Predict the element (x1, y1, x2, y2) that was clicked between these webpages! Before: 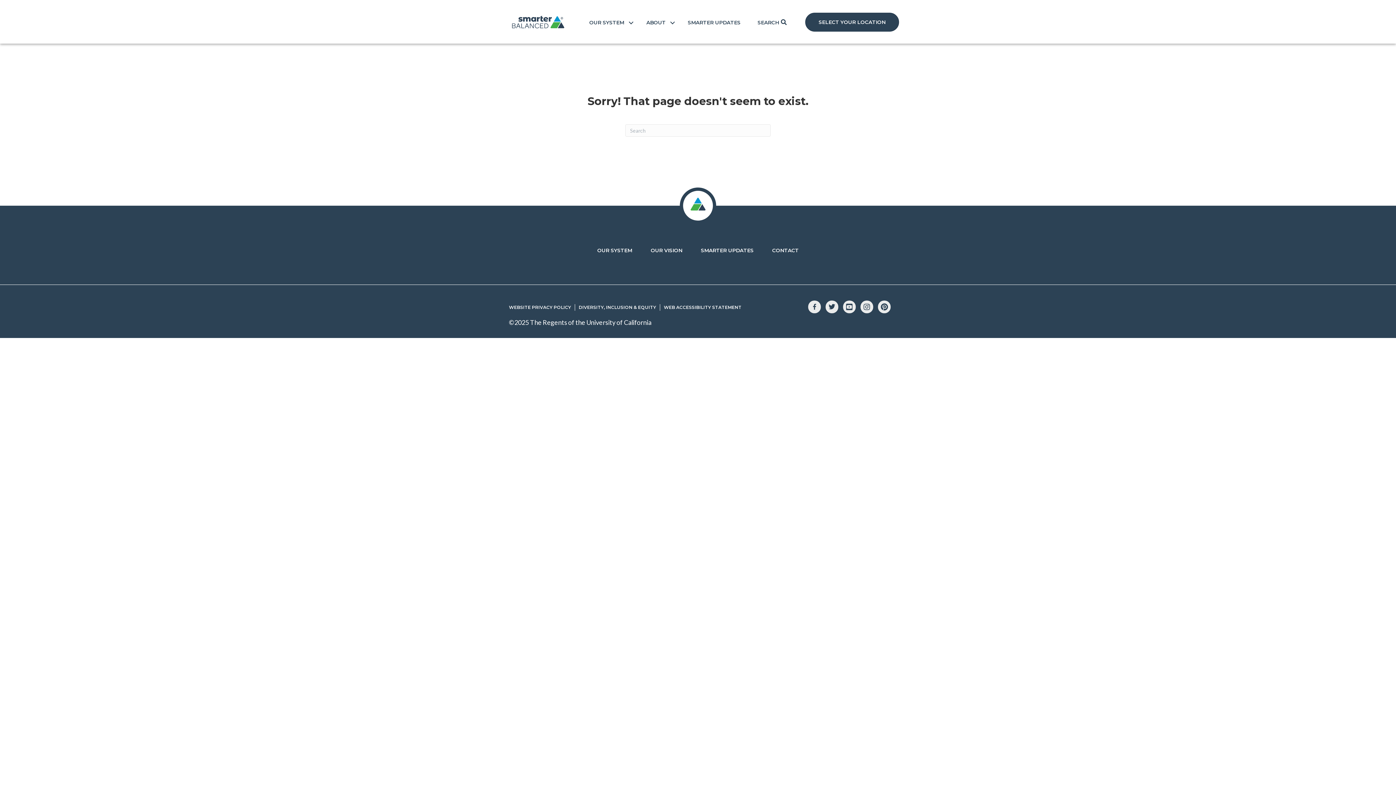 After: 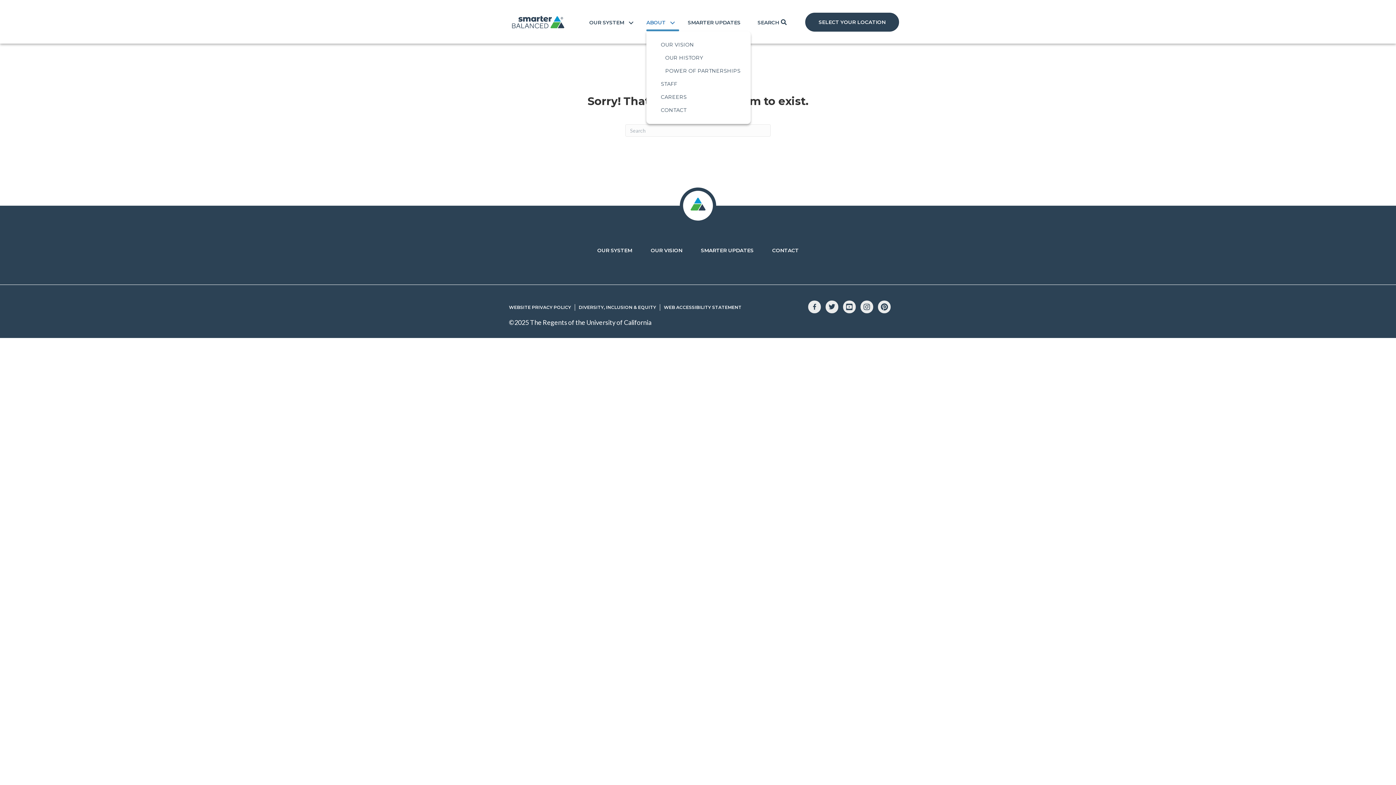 Action: label: ABOUT bbox: (638, 14, 679, 31)